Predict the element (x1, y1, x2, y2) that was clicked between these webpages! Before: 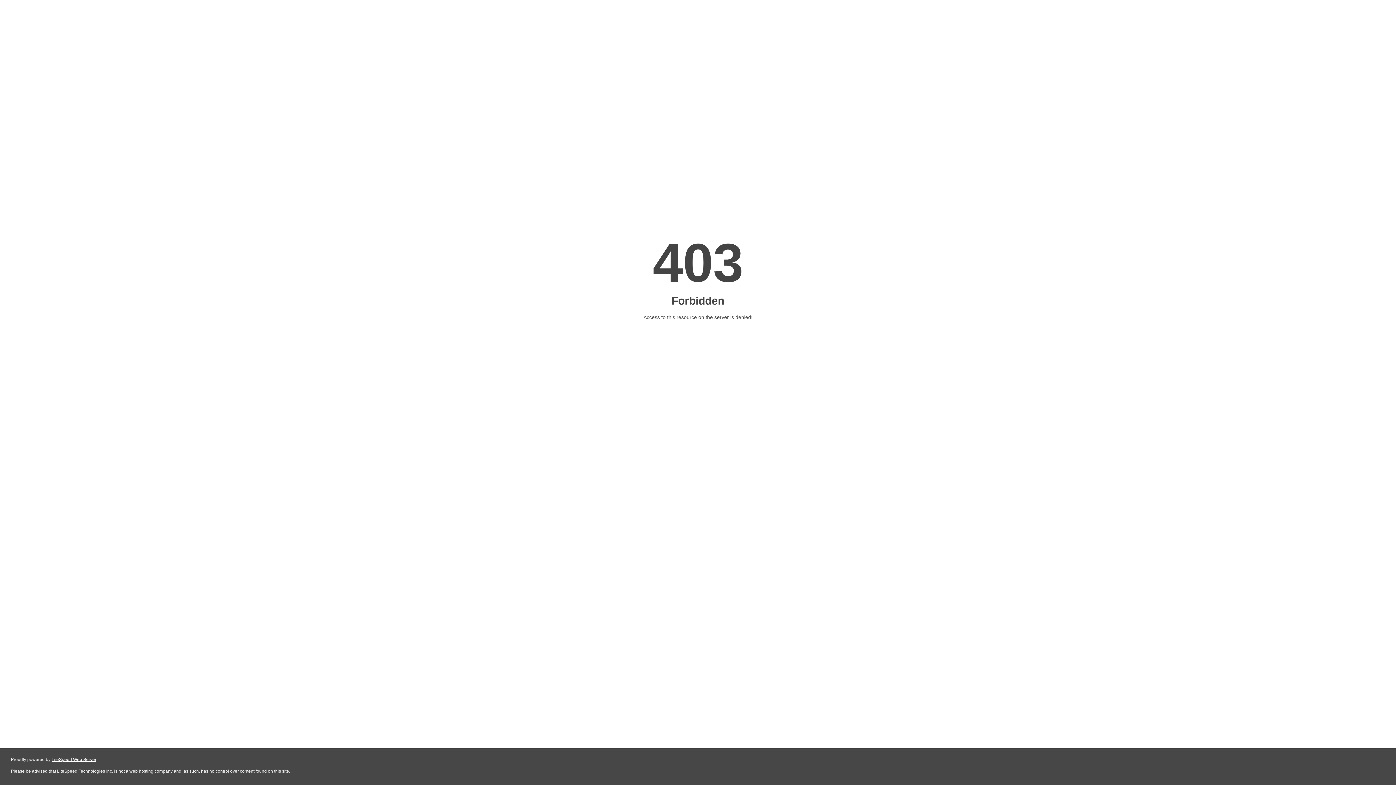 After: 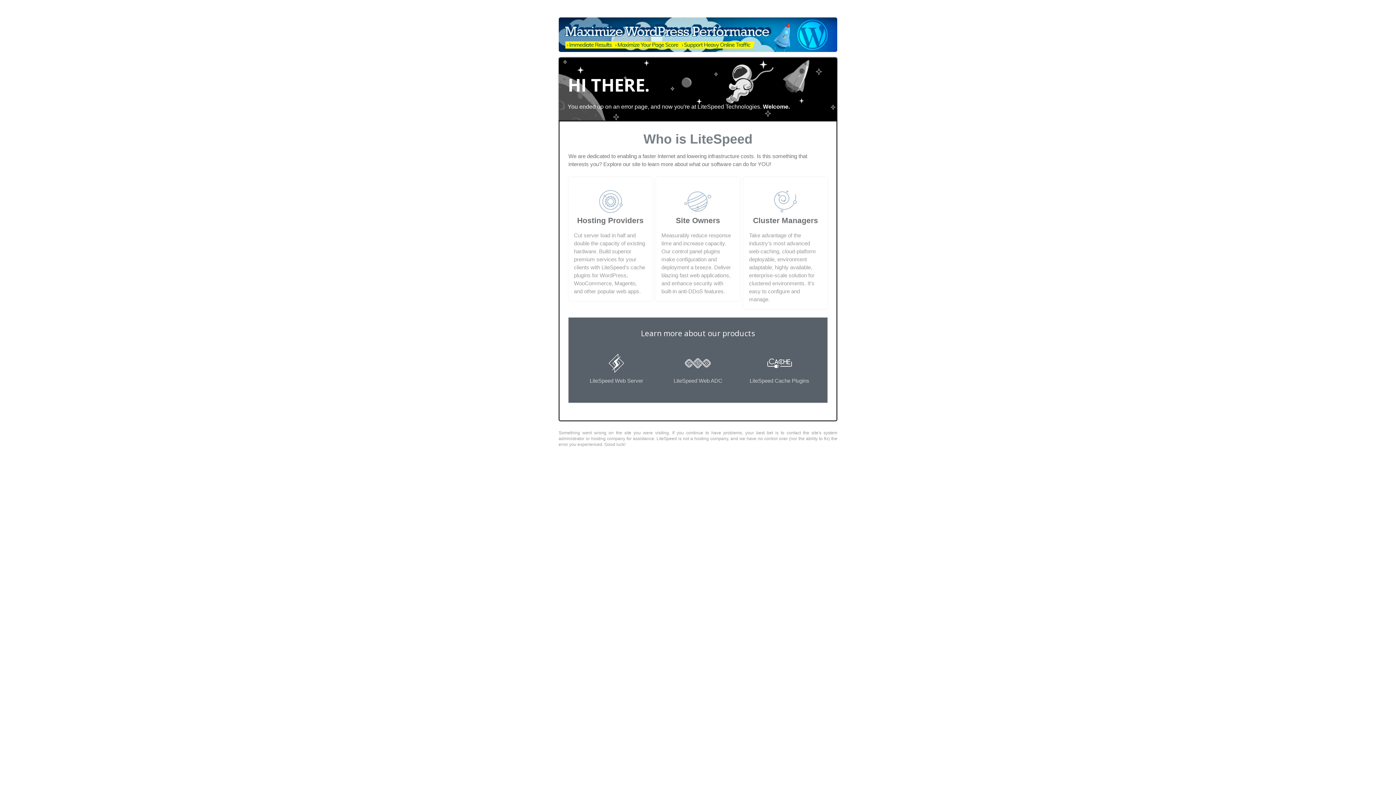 Action: label: LiteSpeed Web Server bbox: (51, 757, 96, 762)